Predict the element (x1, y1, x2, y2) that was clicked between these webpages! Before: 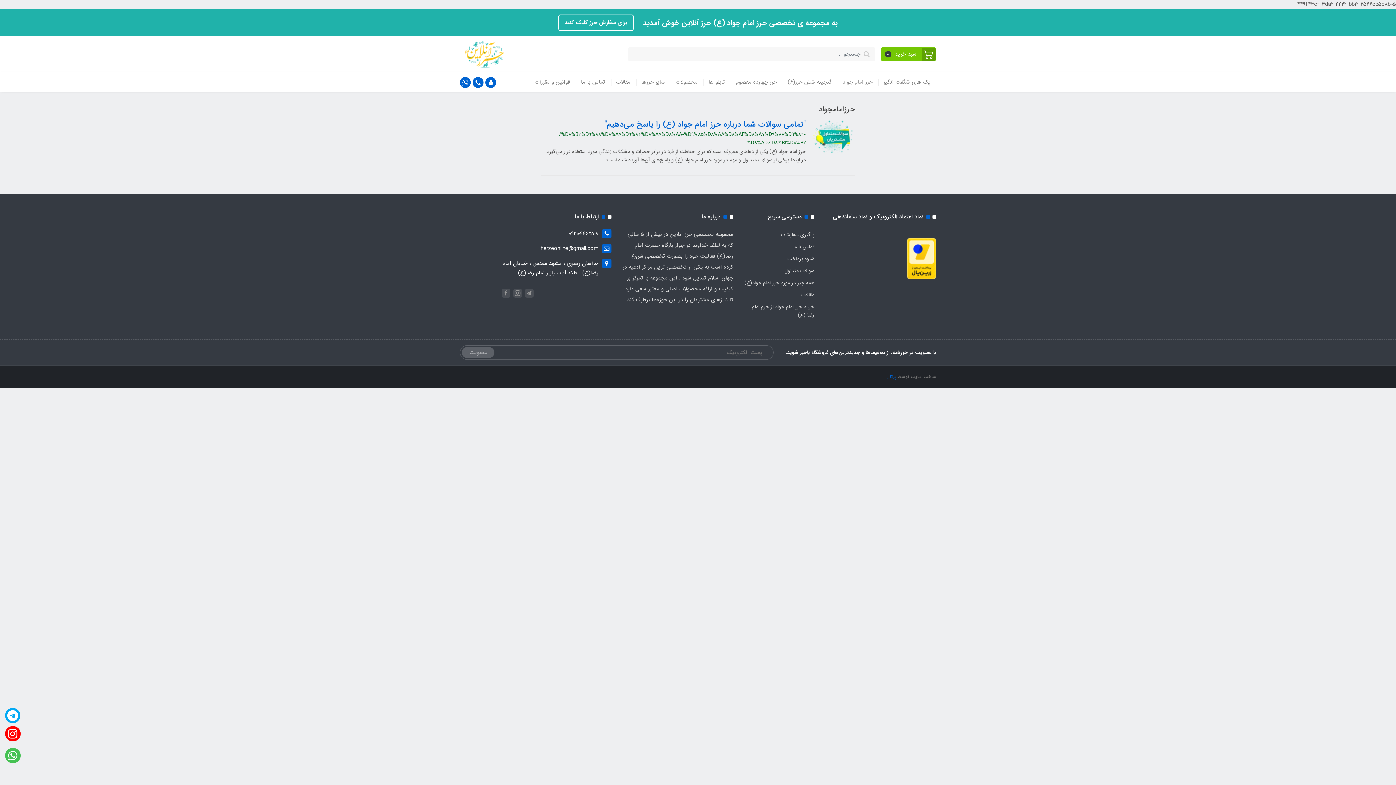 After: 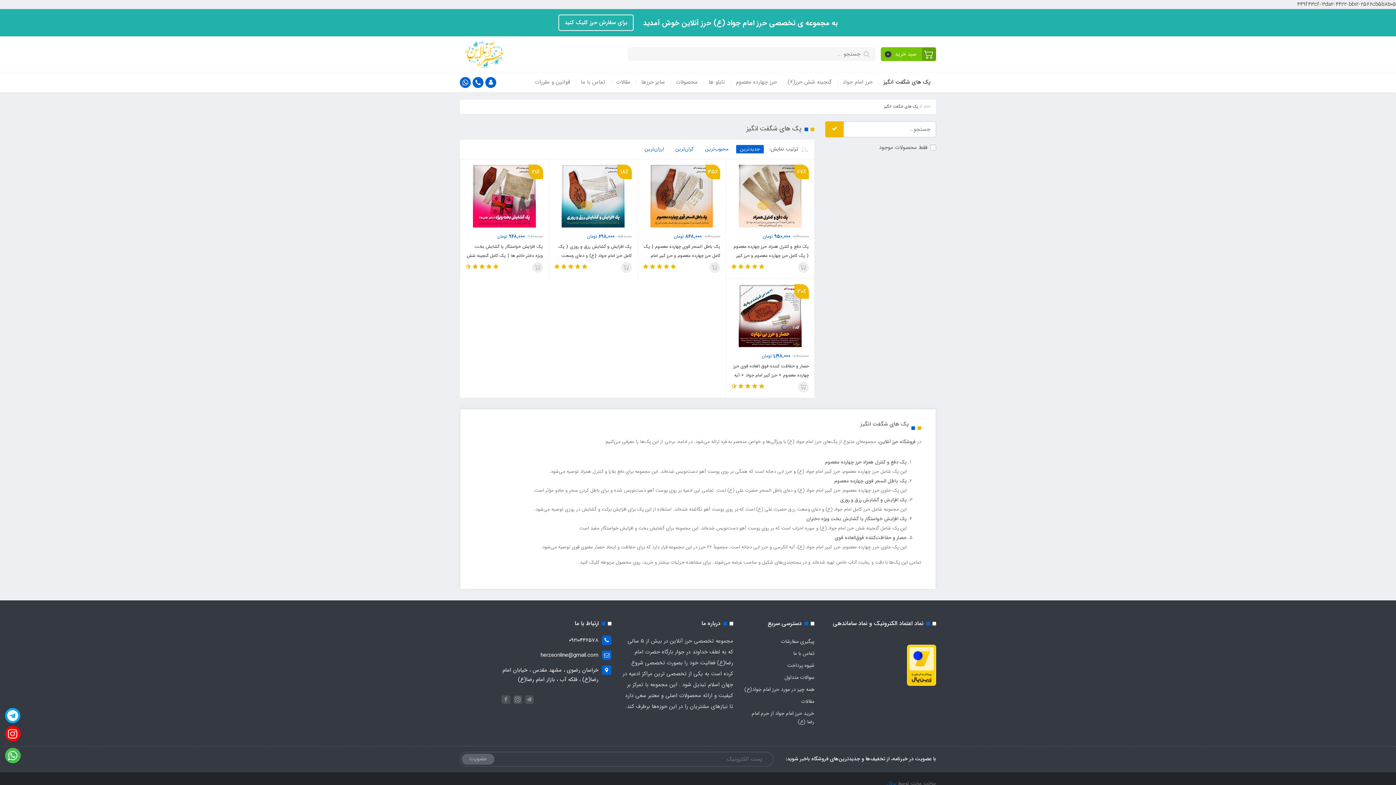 Action: bbox: (878, 72, 936, 92) label: پک های شگفت انگیز